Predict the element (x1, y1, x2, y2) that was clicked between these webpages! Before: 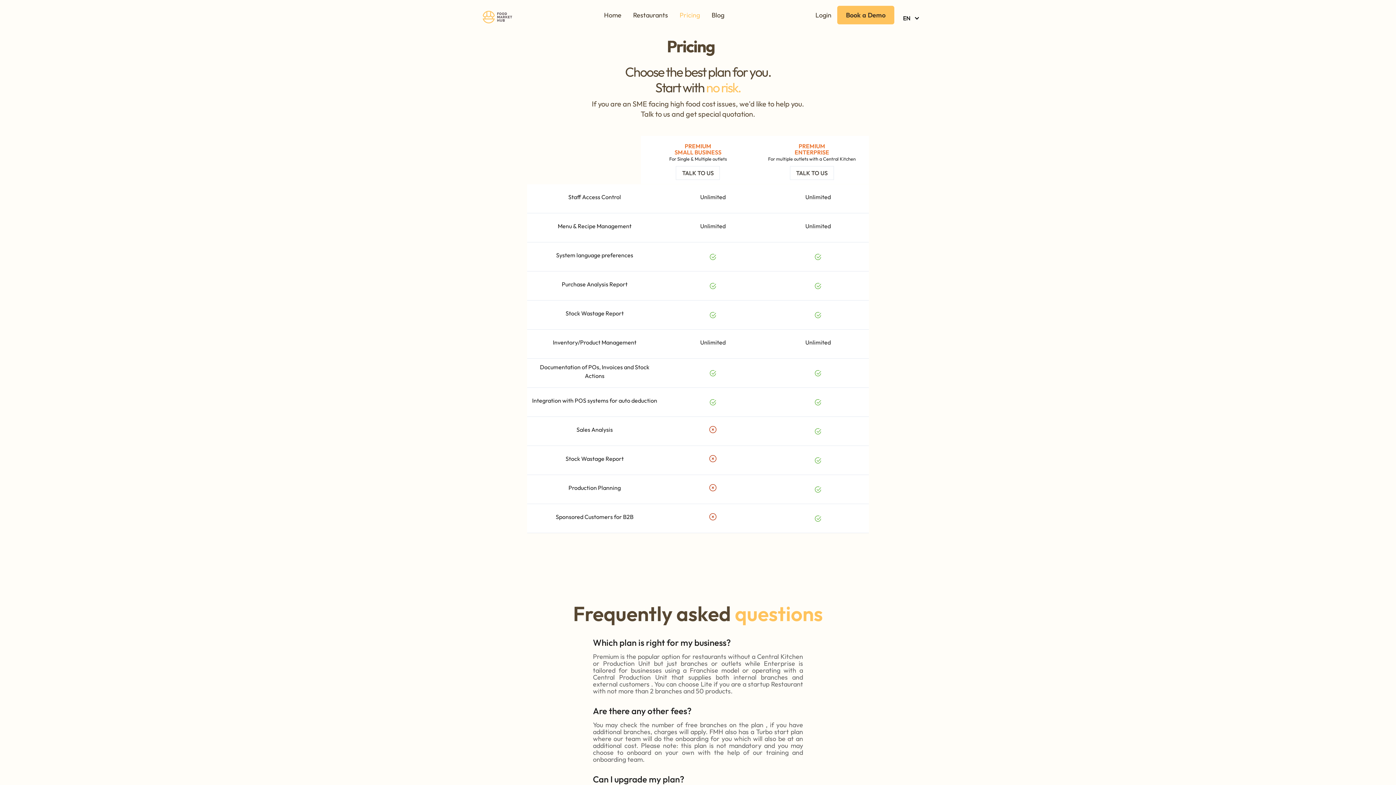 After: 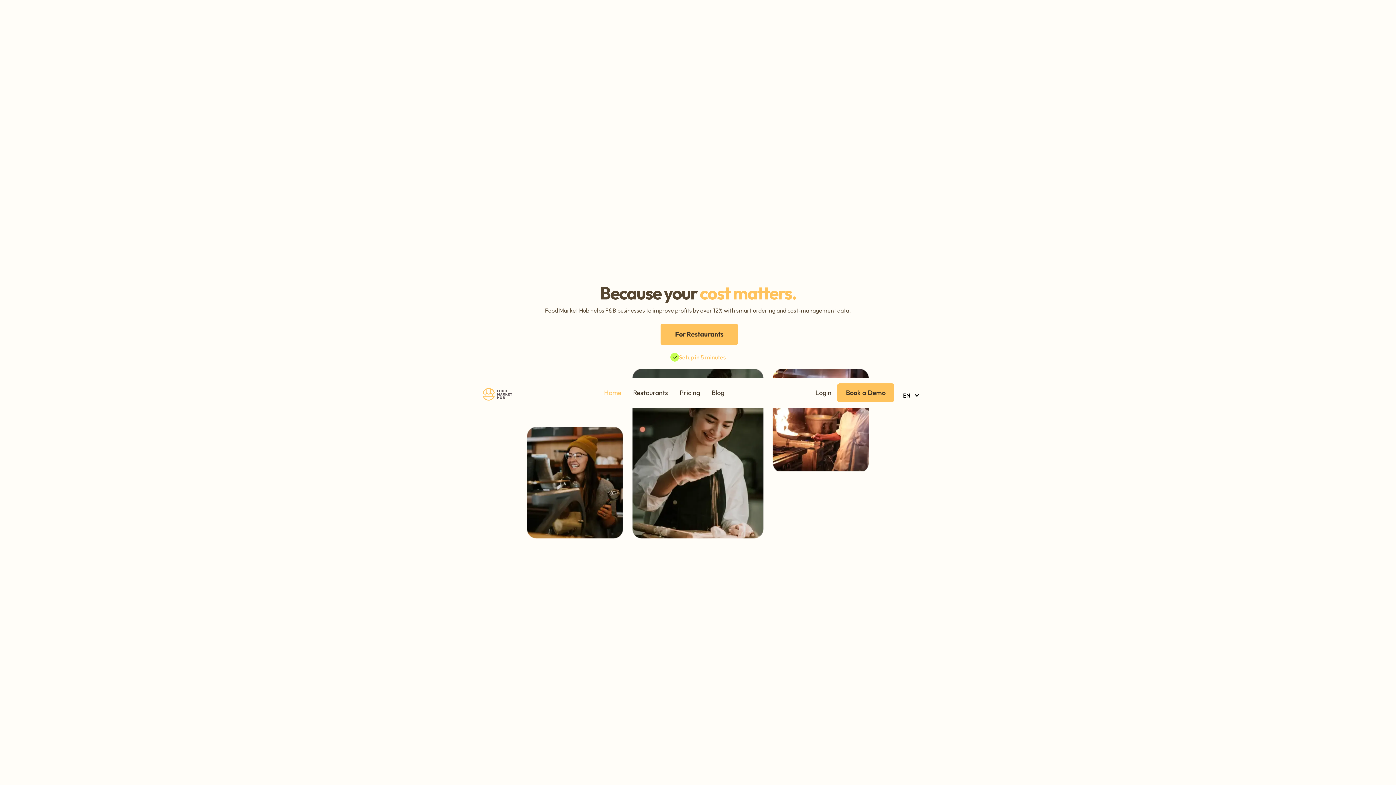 Action: bbox: (598, 4, 627, 25) label: Home